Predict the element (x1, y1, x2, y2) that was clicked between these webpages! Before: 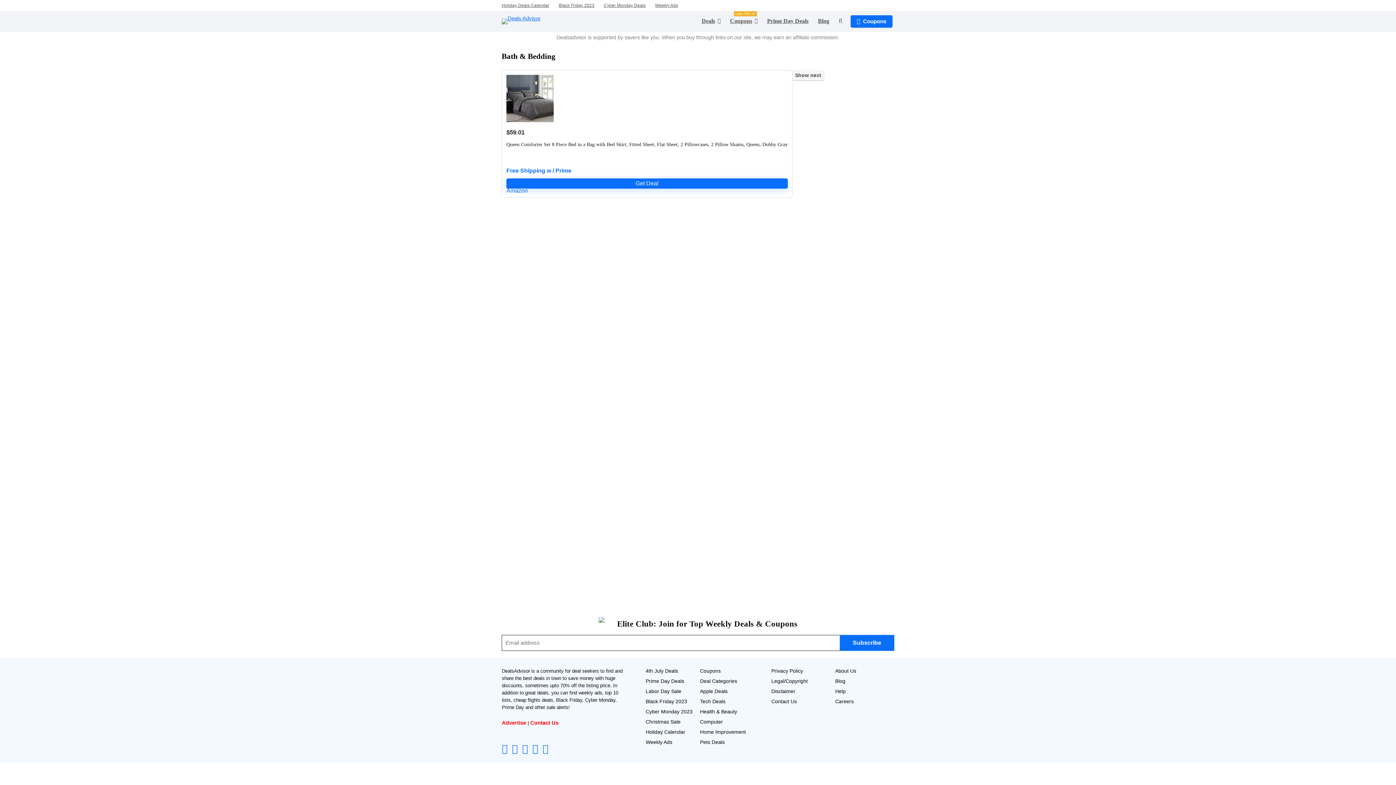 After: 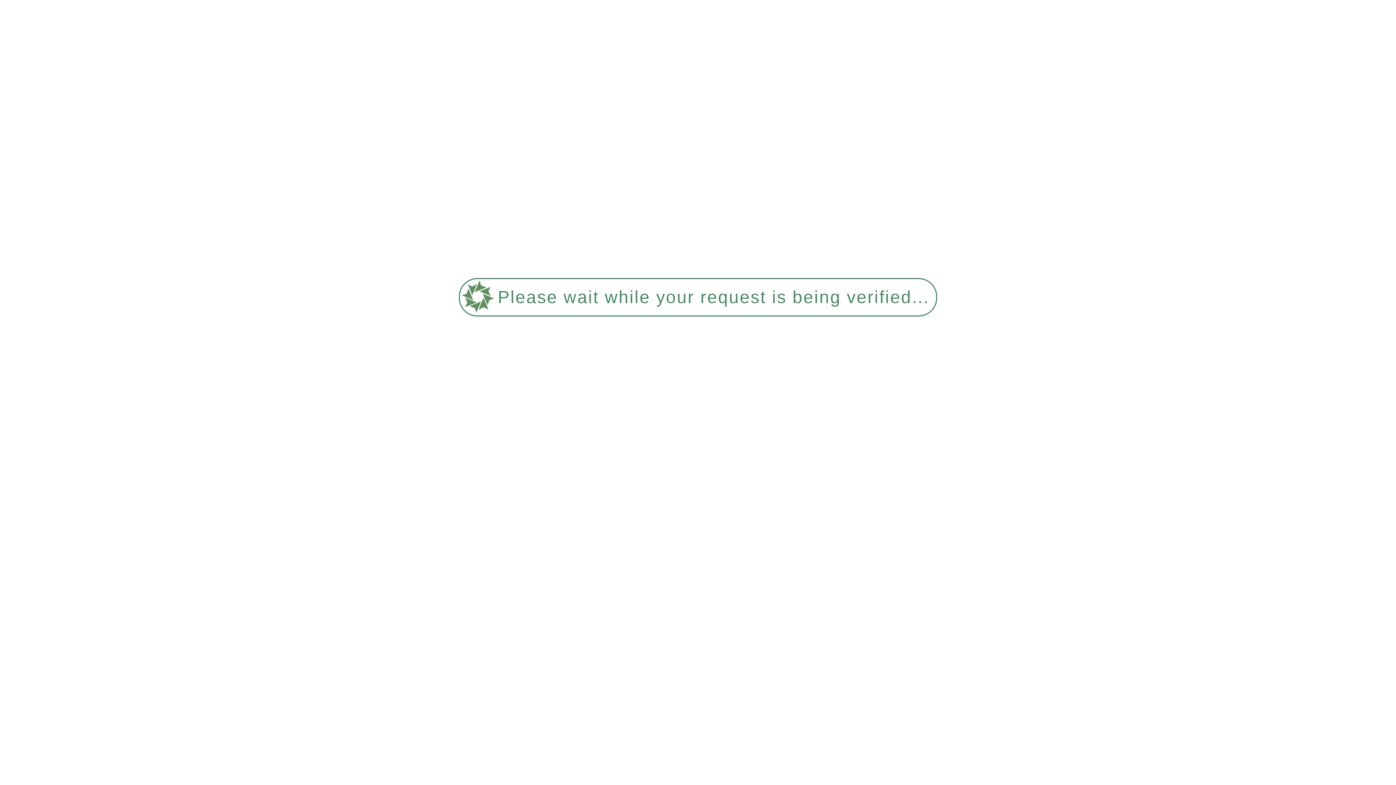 Action: bbox: (697, 14, 725, 28) label: Deals